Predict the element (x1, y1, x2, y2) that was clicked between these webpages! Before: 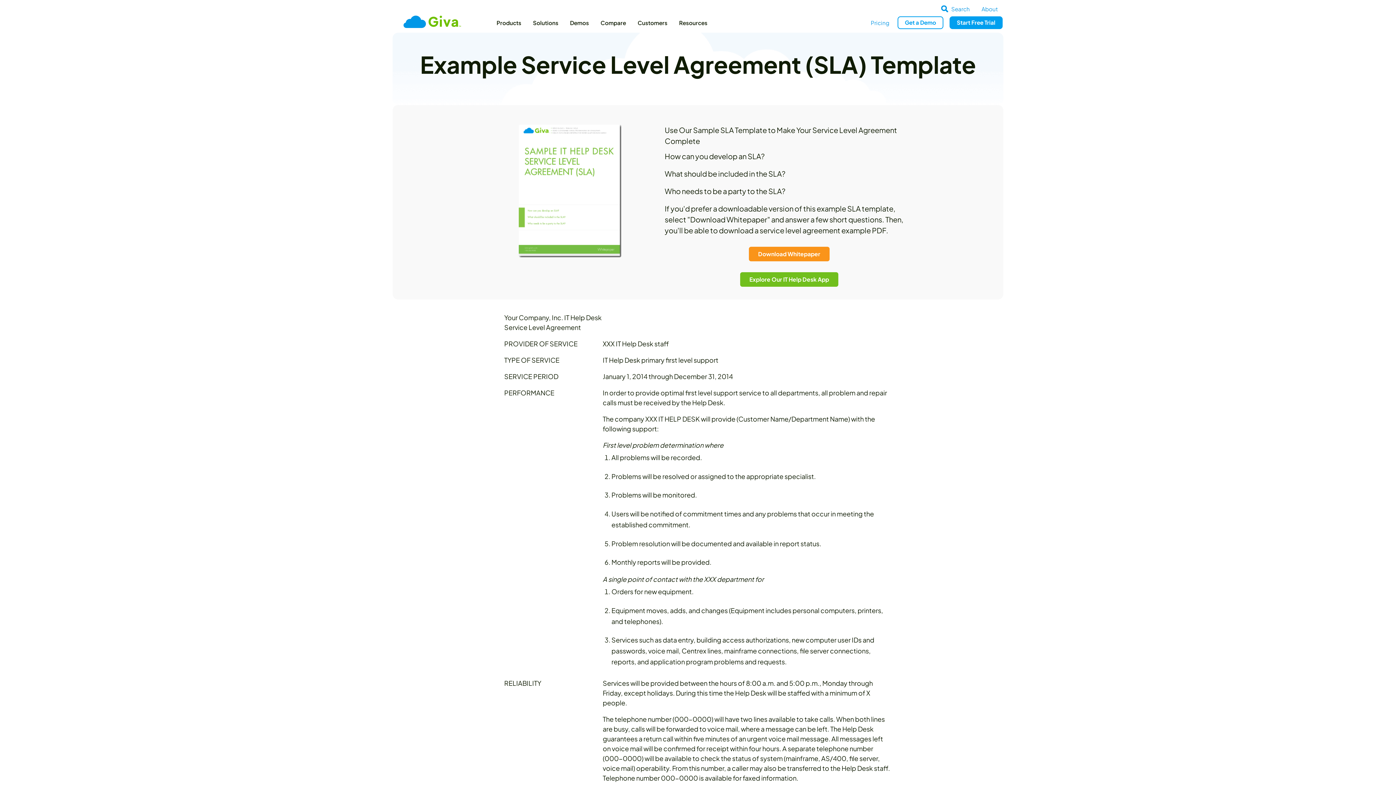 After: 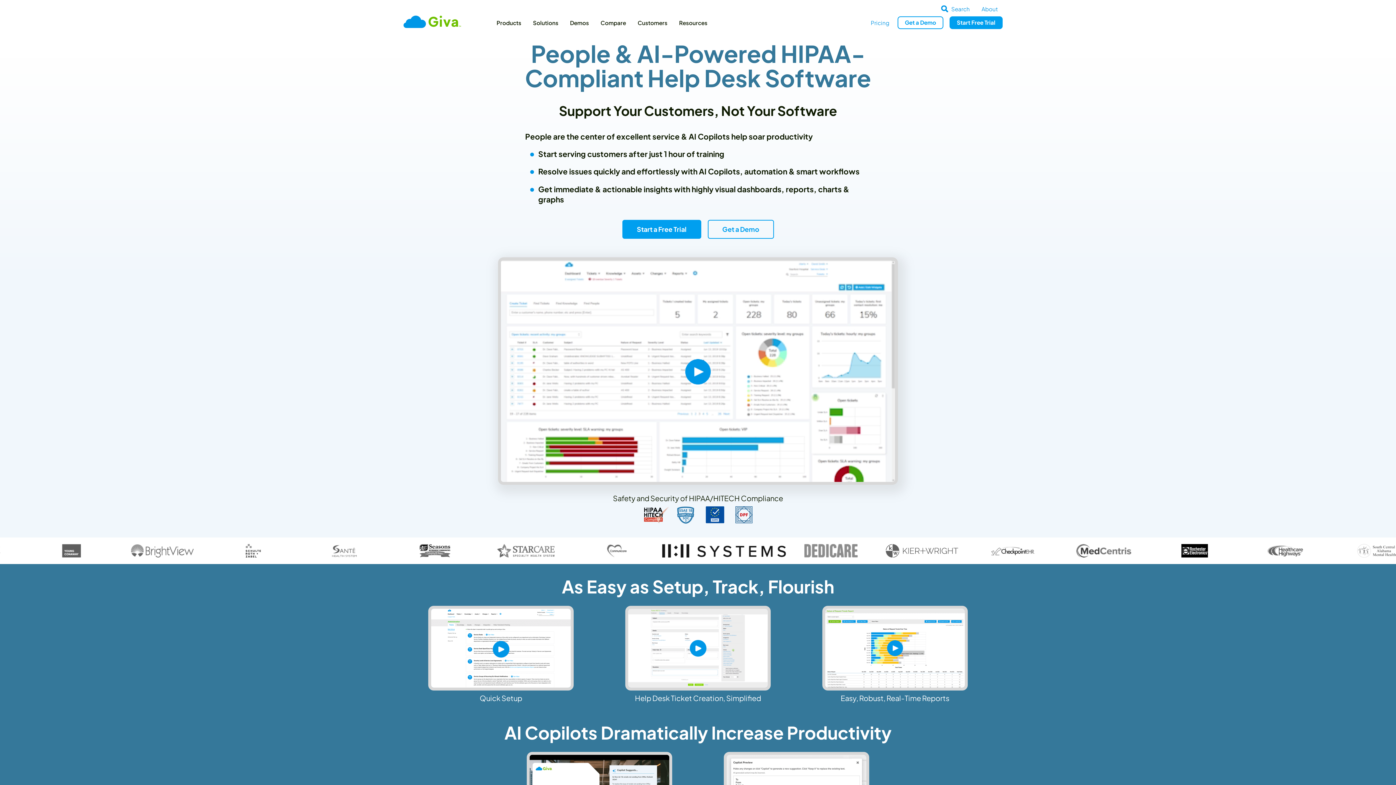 Action: bbox: (740, 272, 838, 286) label: Explore Our IT Help Desk App